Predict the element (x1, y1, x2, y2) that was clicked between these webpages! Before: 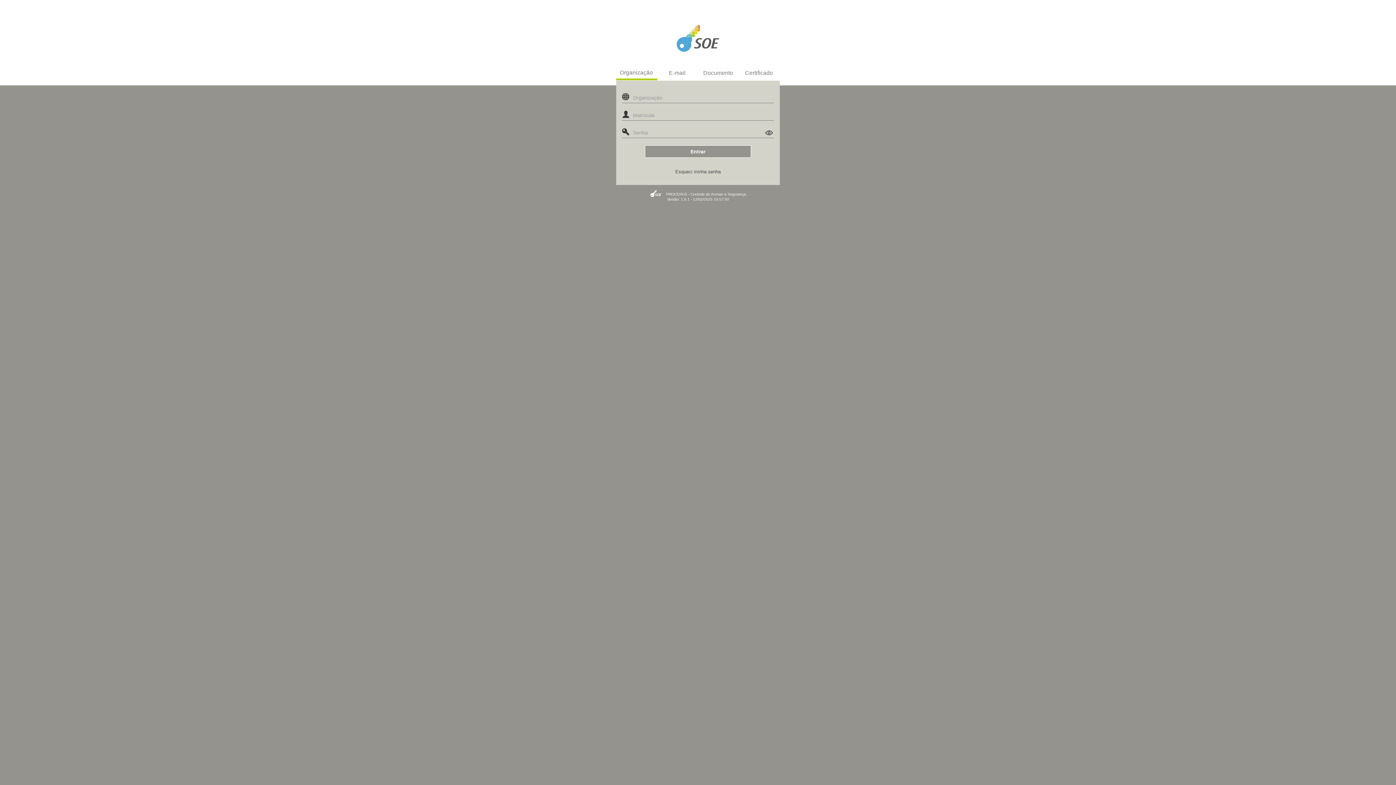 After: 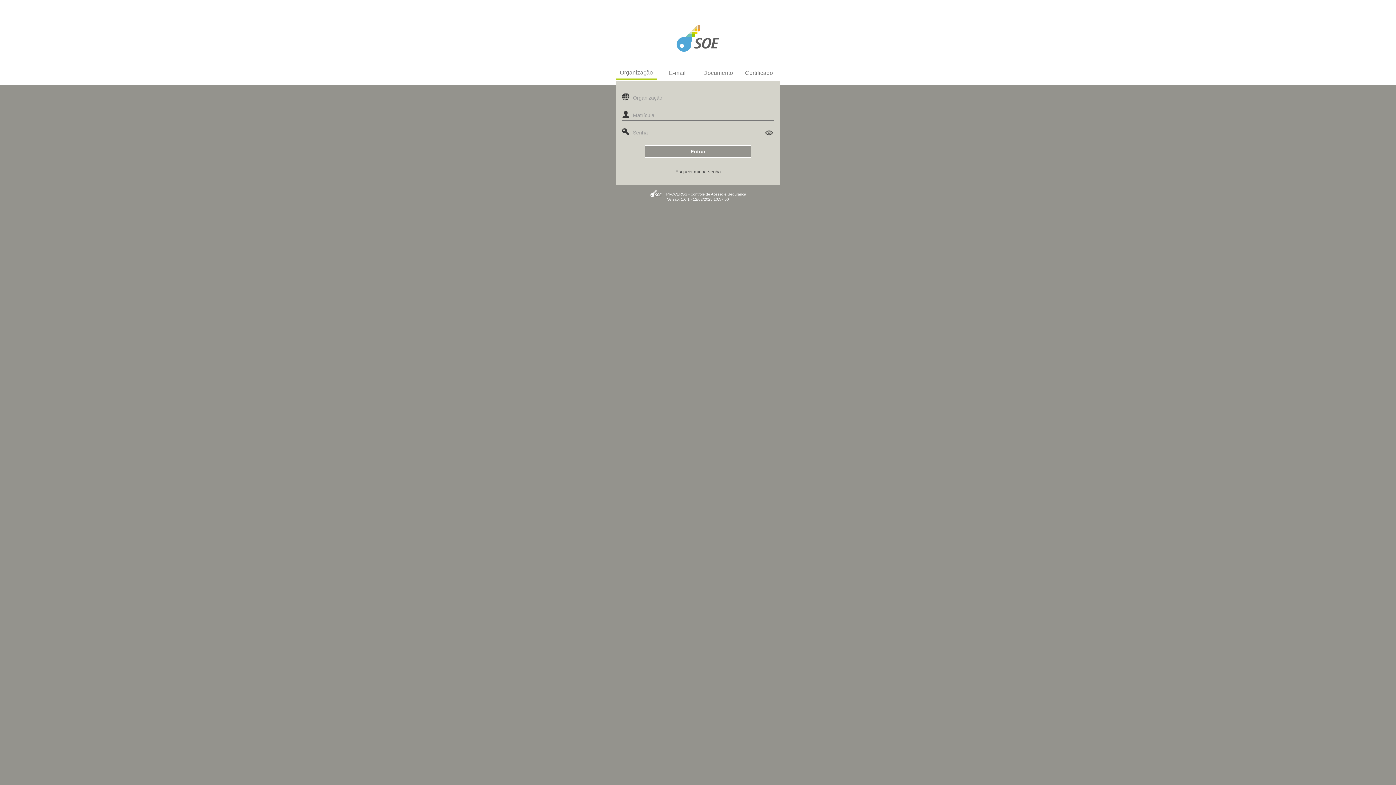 Action: label: Organização bbox: (616, 66, 656, 78)